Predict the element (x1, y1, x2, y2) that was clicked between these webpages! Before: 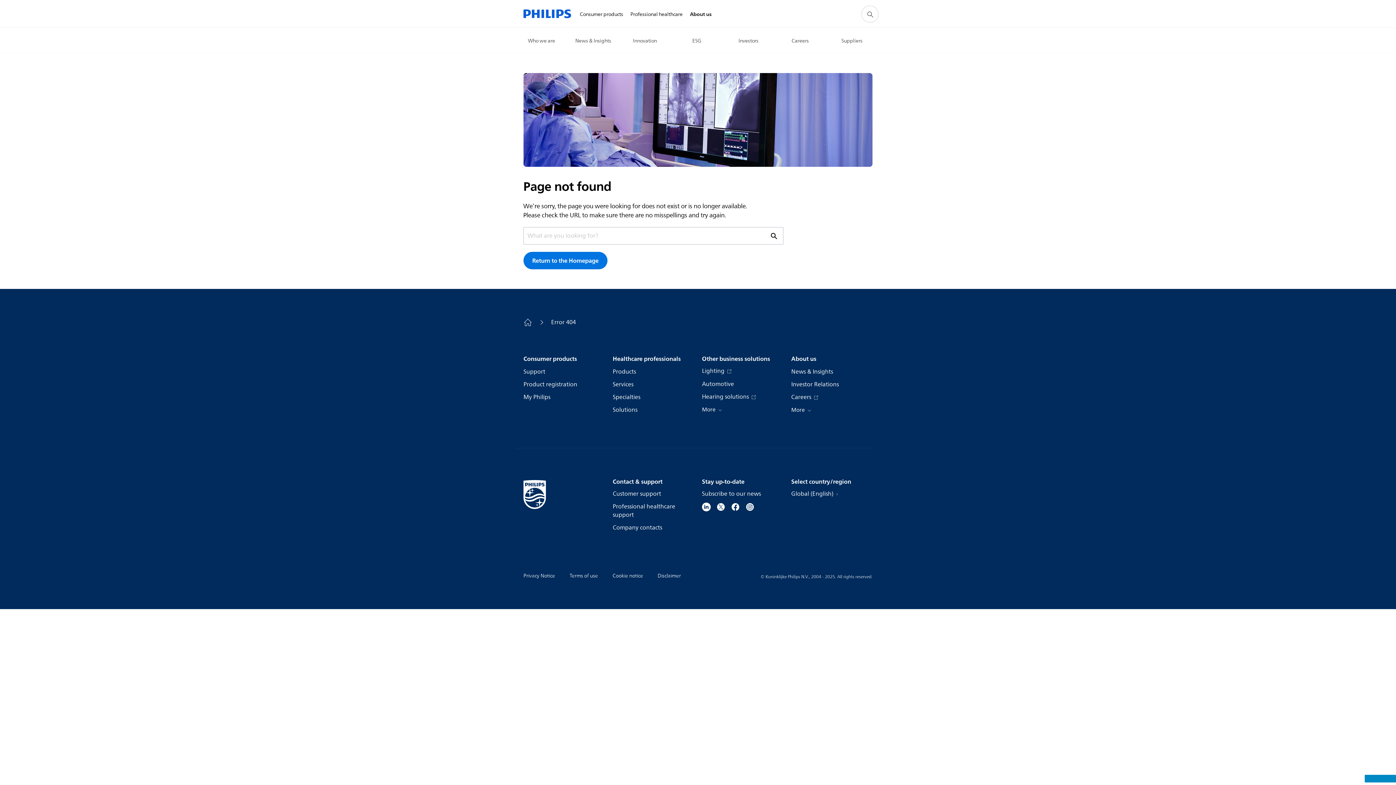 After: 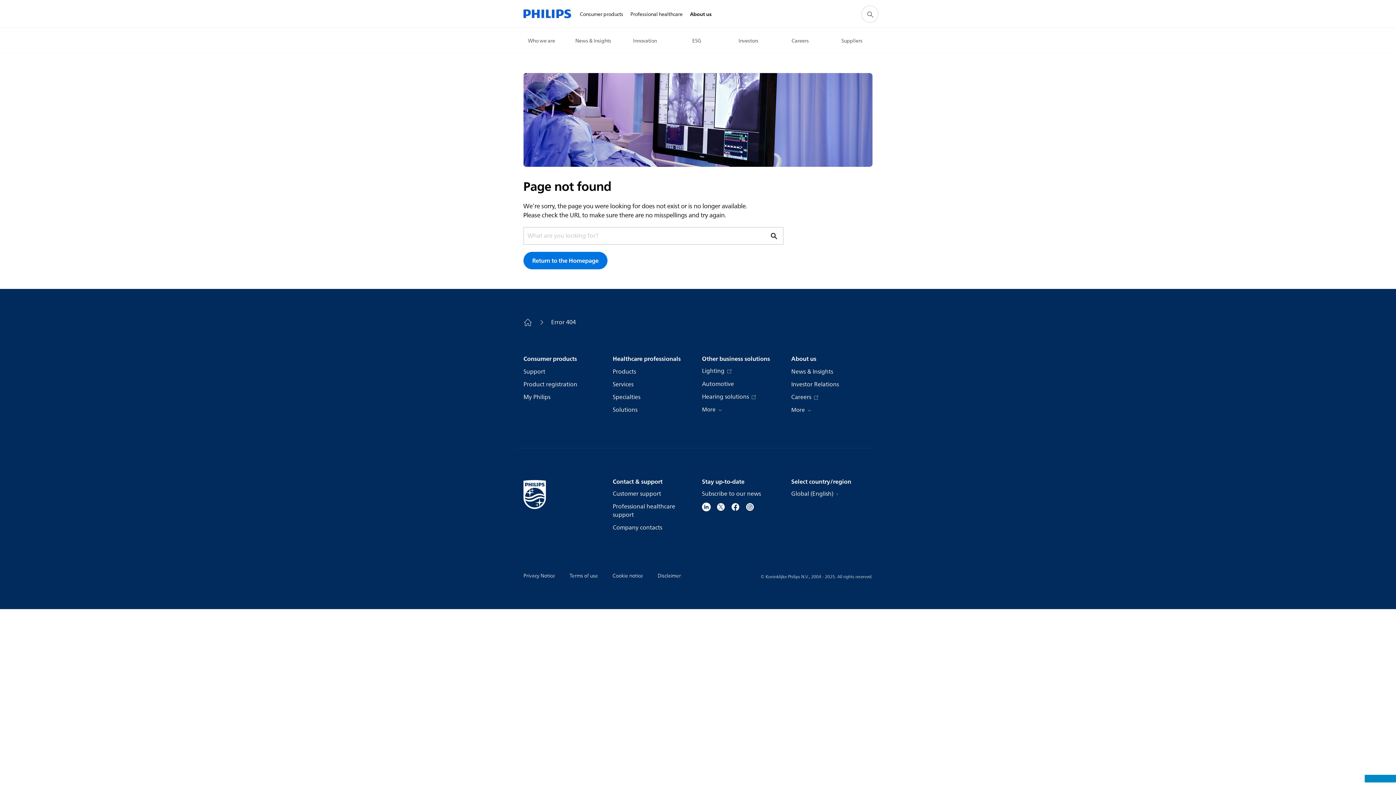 Action: bbox: (686, 1, 715, 27) label: About us